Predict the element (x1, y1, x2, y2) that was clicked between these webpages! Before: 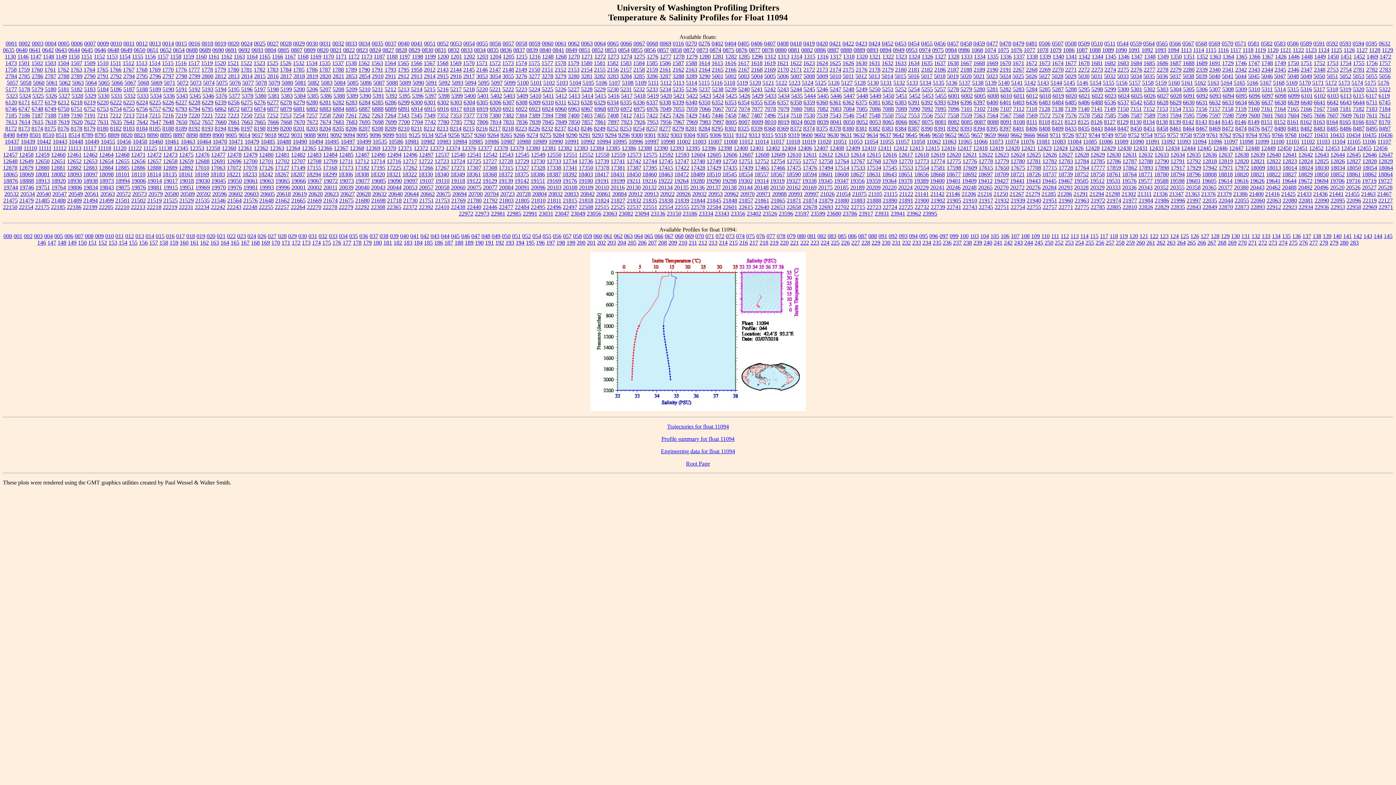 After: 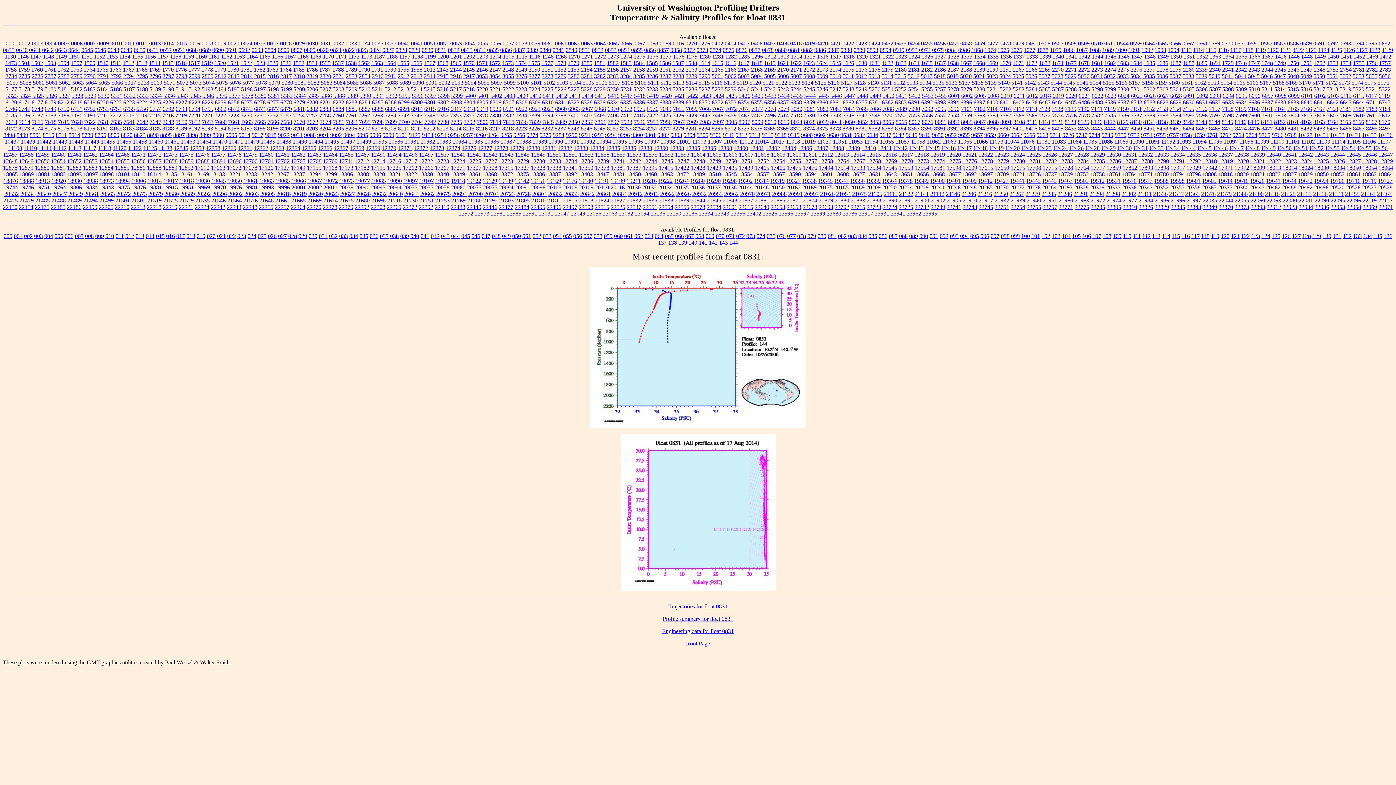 Action: label: 0831 bbox: (434, 46, 446, 53)